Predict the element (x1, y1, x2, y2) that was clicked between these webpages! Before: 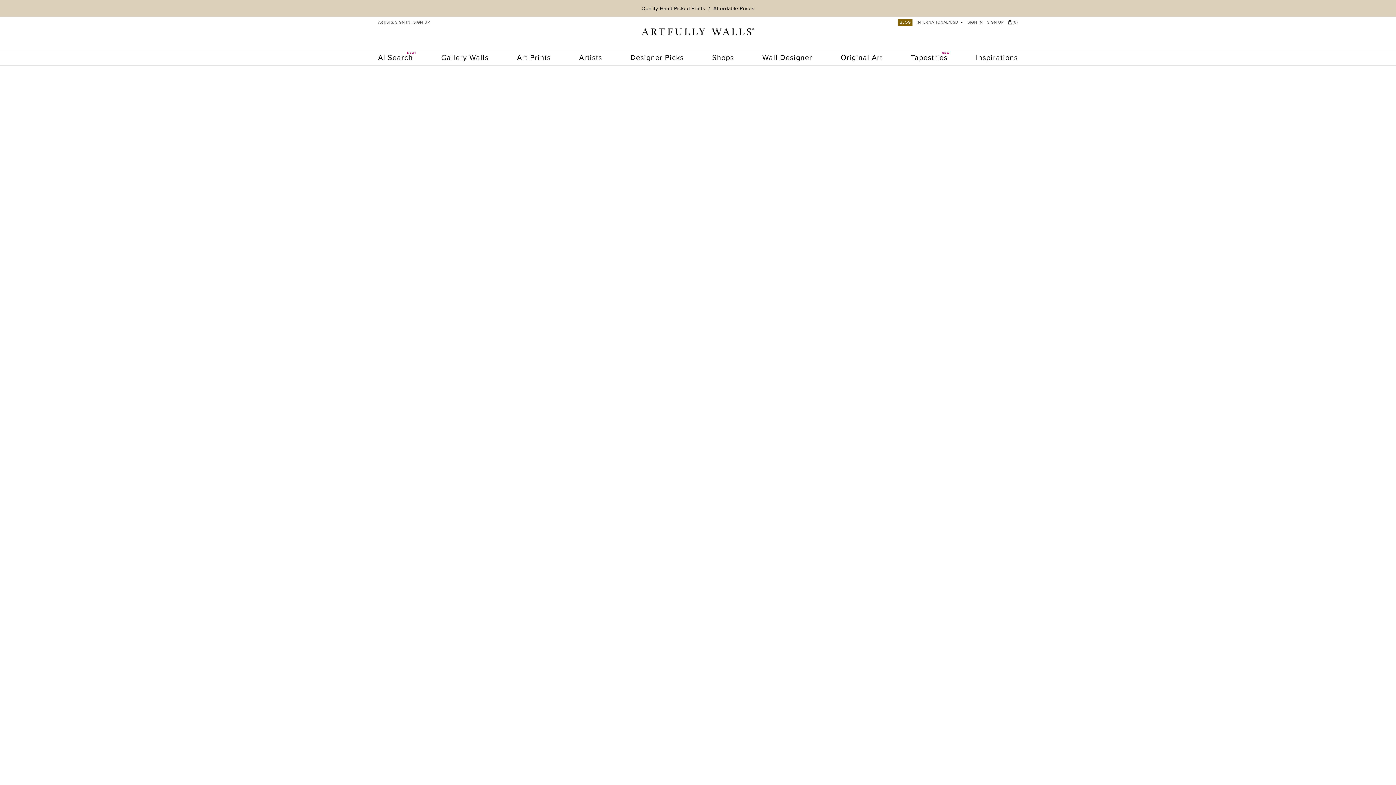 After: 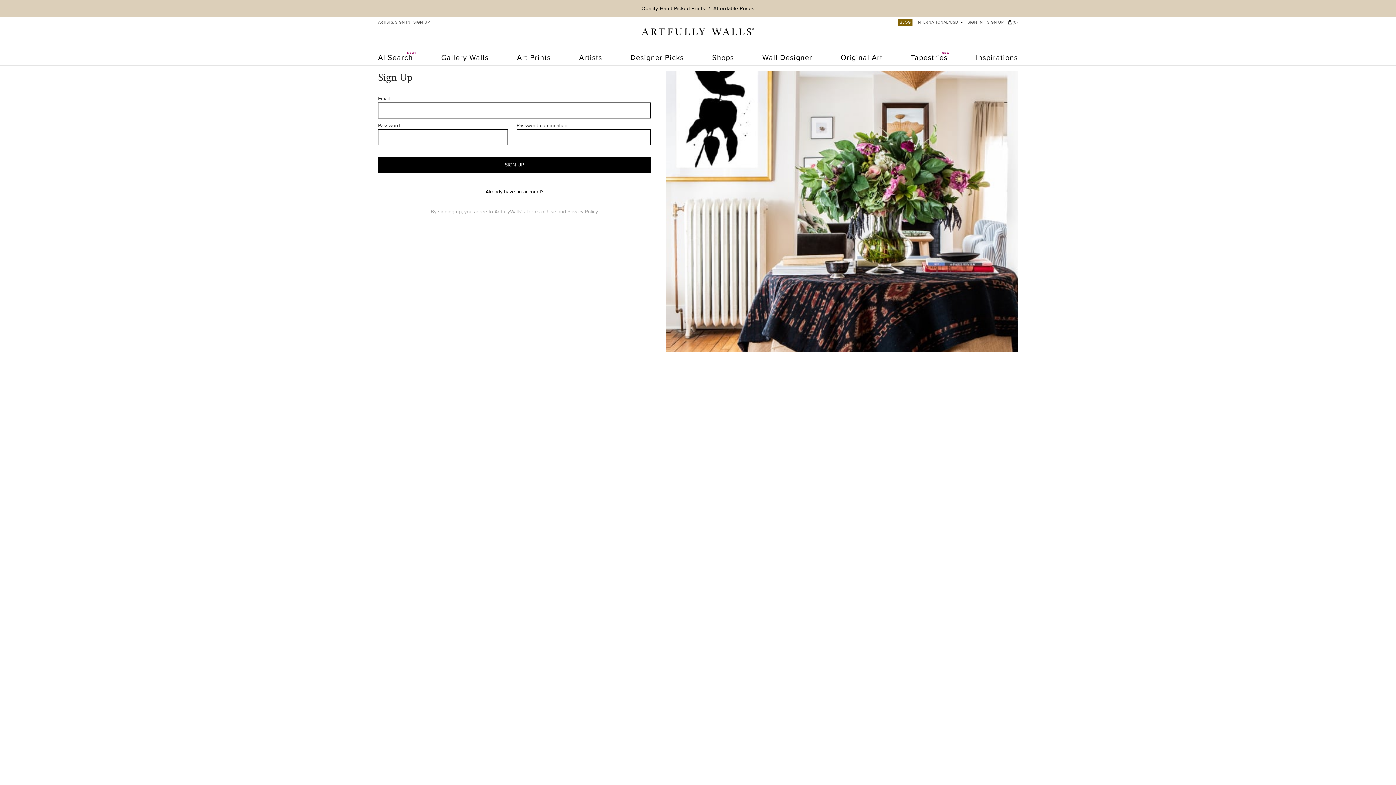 Action: bbox: (413, 20, 429, 24) label: SIGN UP